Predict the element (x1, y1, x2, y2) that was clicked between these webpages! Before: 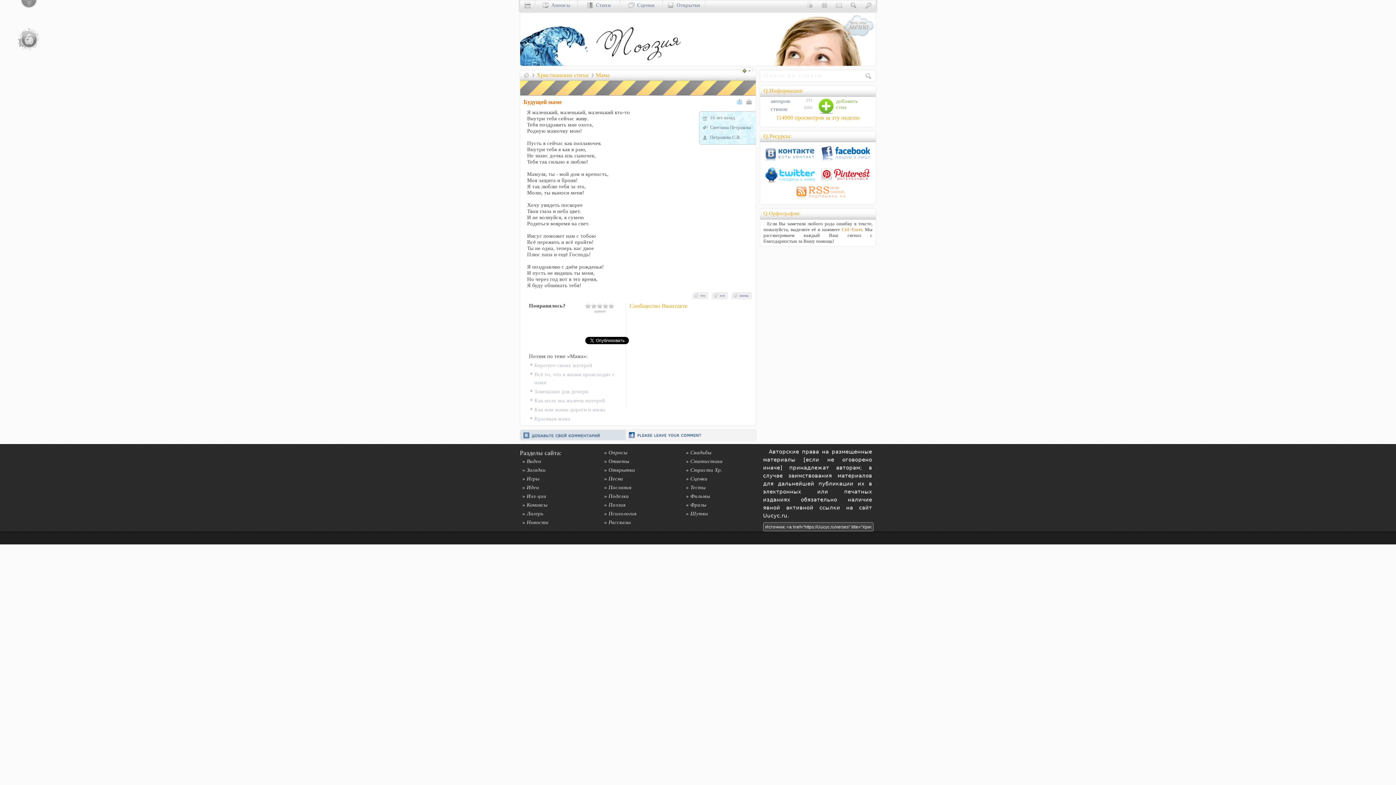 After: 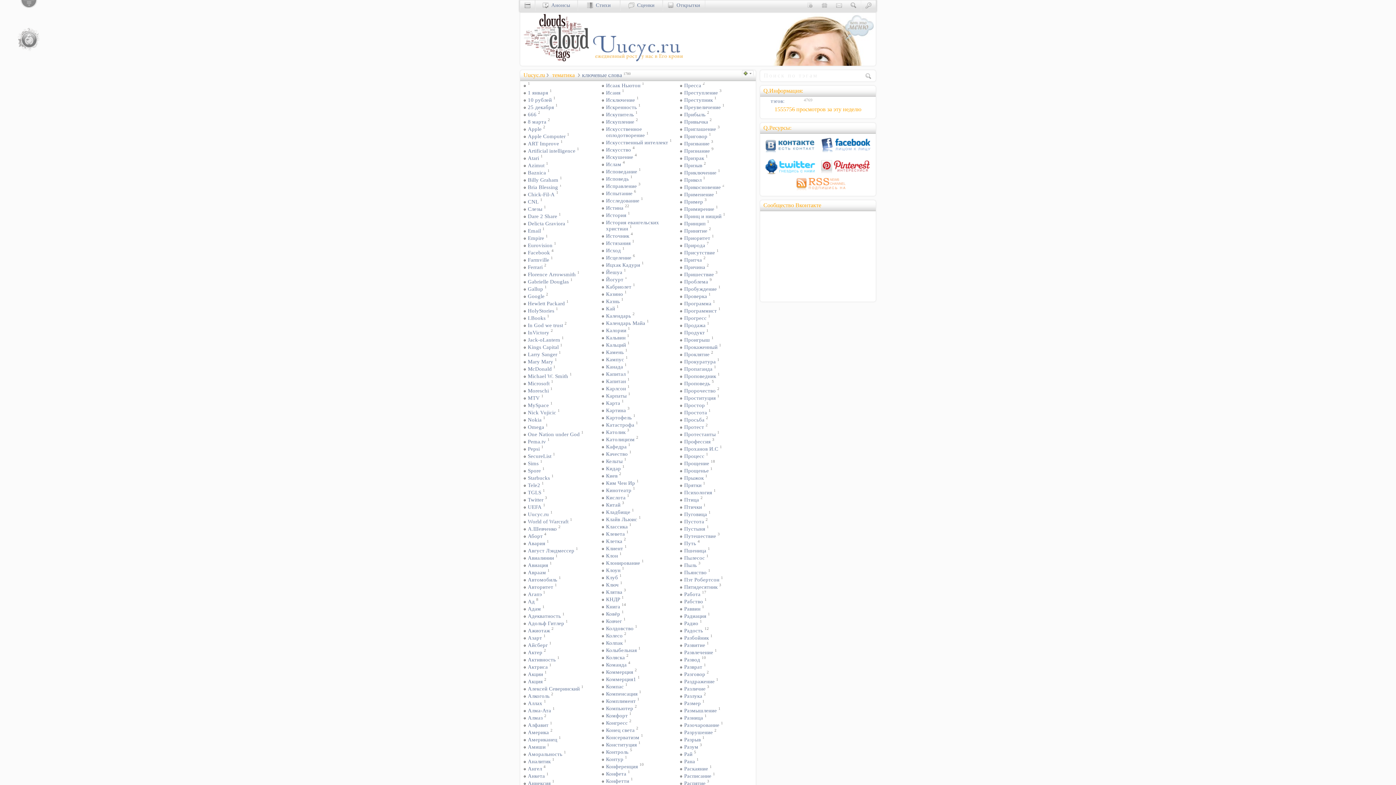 Action: label: жизнь bbox: (731, 292, 752, 299)